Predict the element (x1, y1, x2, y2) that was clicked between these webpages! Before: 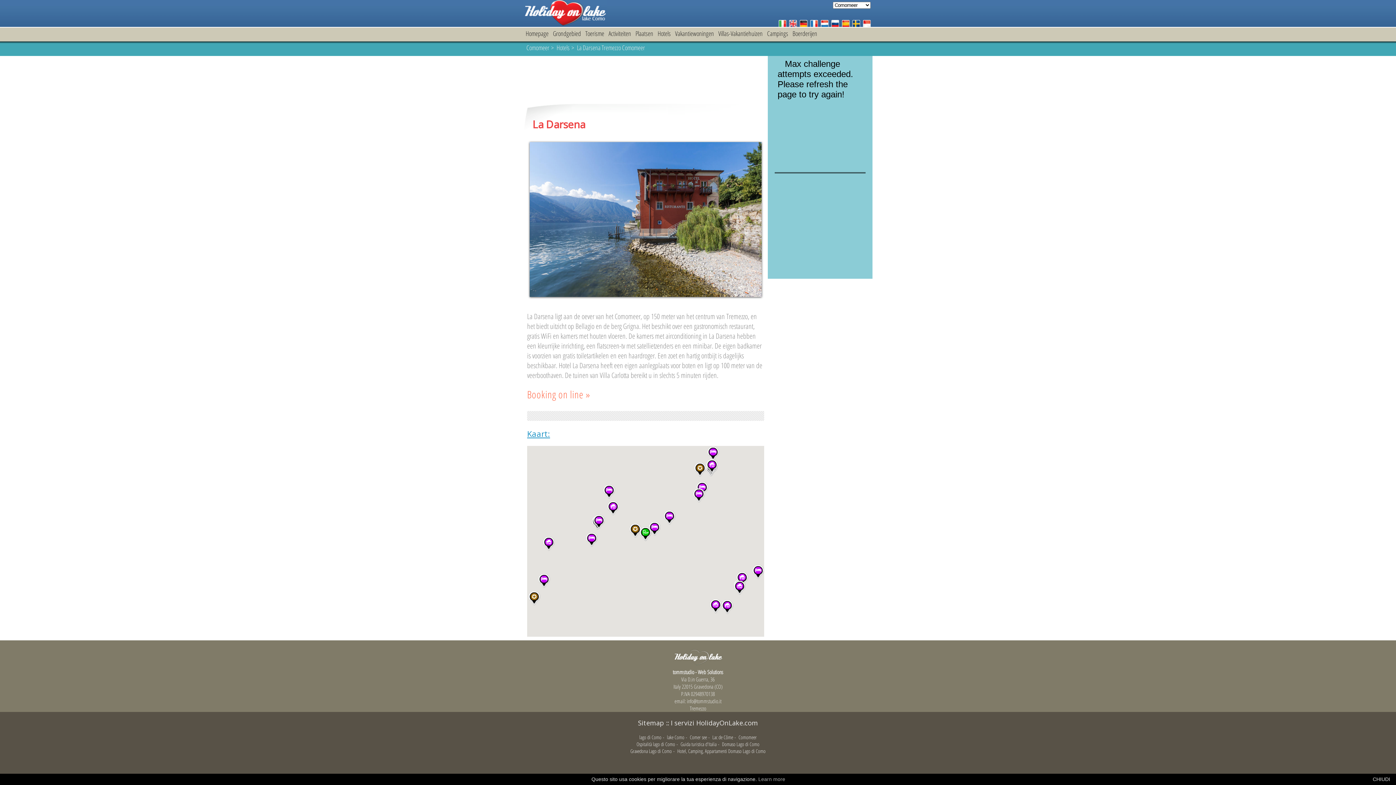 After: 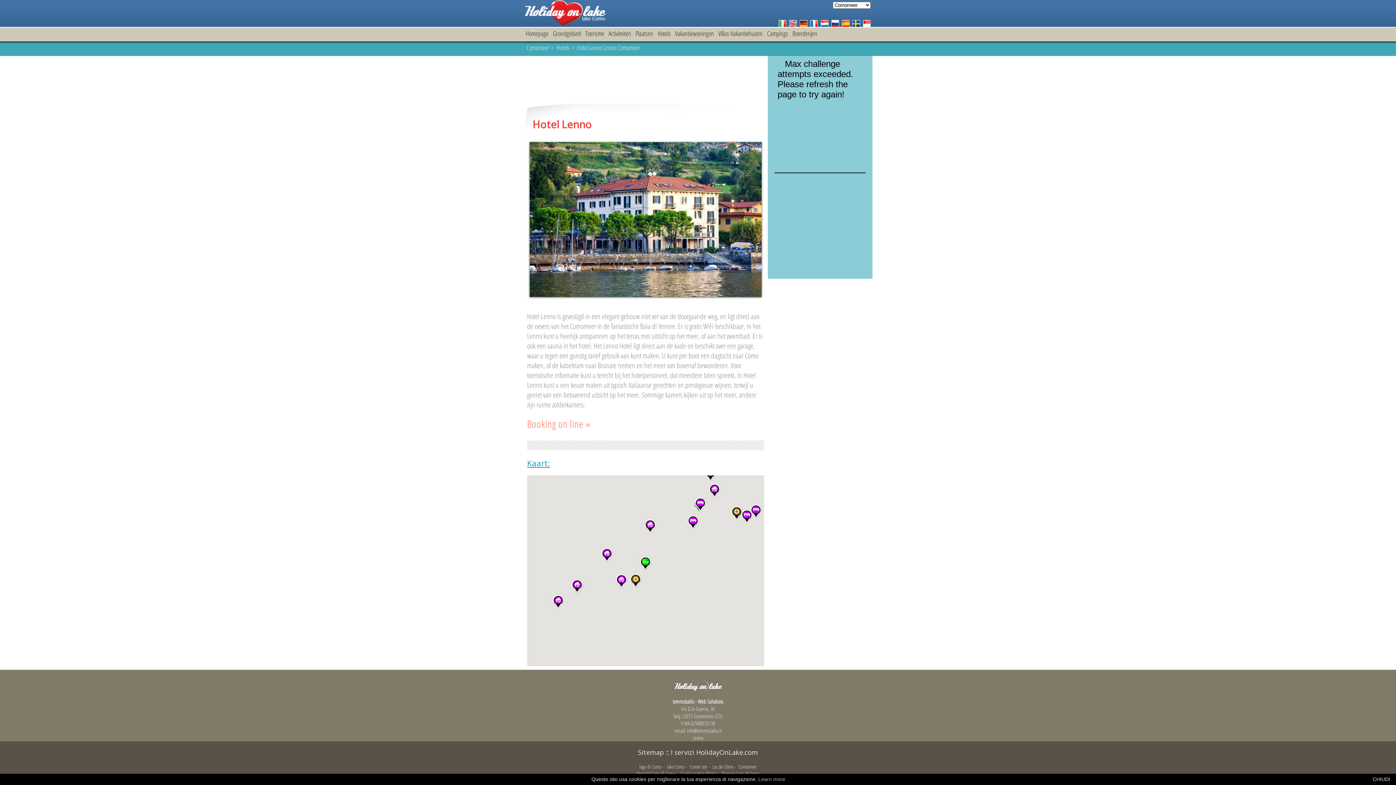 Action: bbox: (537, 573, 550, 588) label: Hotel Lenno